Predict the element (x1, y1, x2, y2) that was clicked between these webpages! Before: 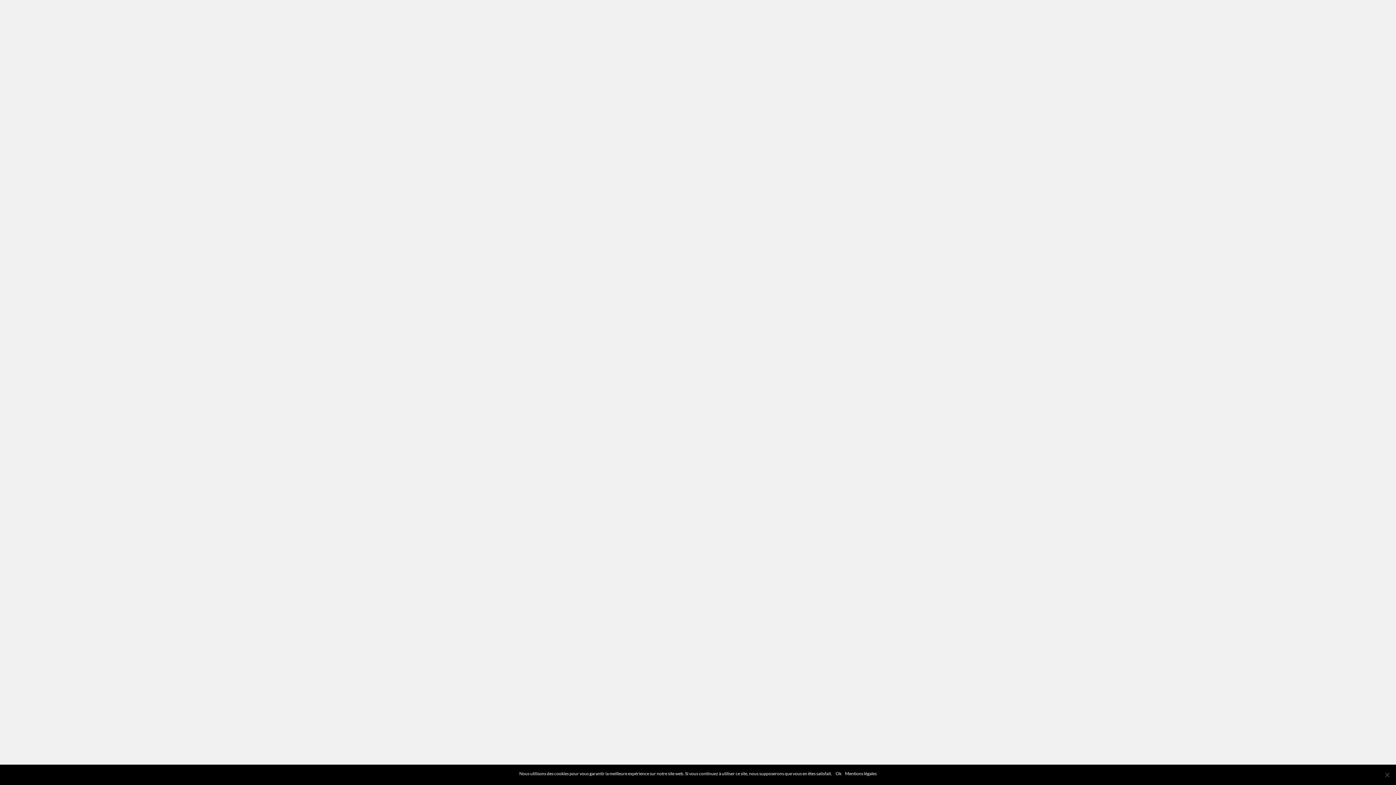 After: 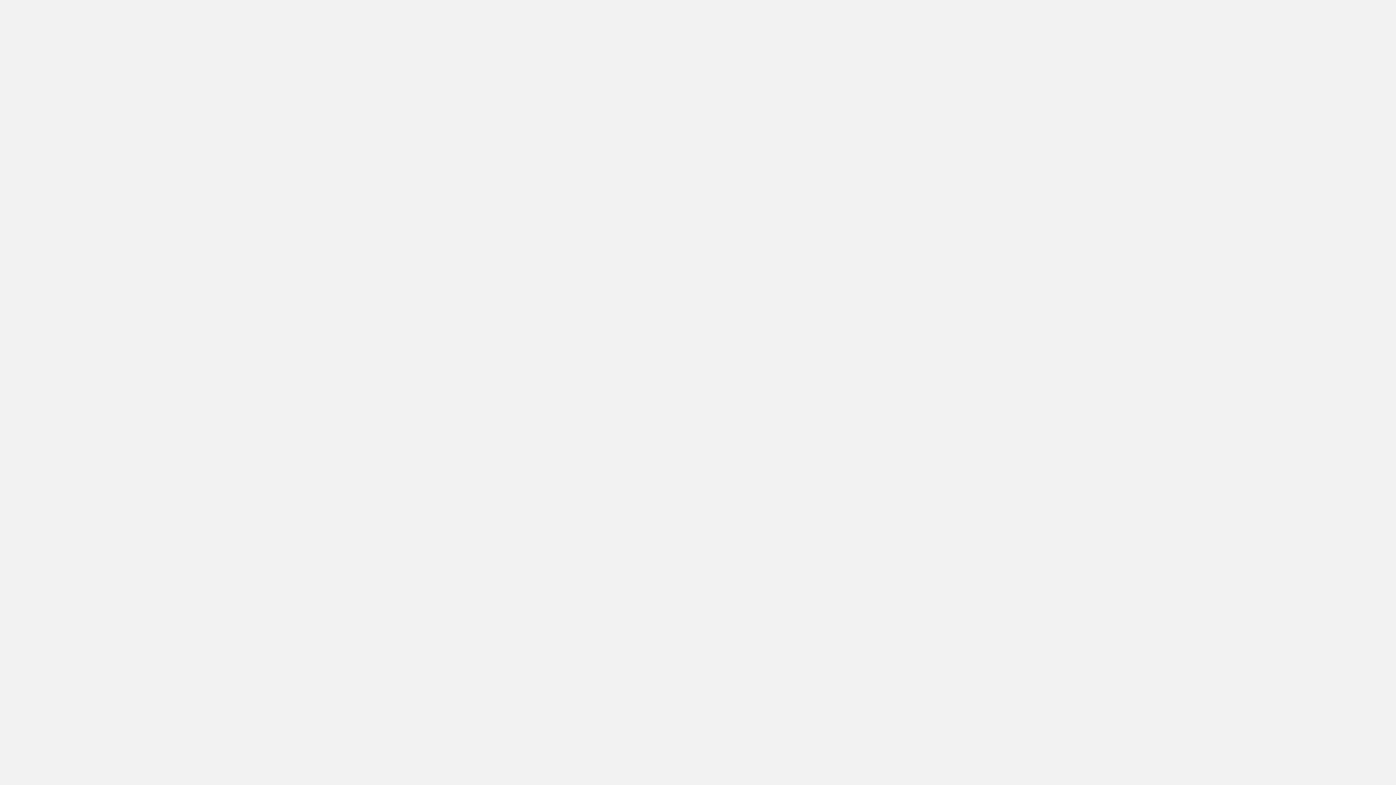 Action: label: Ok bbox: (835, 770, 841, 777)